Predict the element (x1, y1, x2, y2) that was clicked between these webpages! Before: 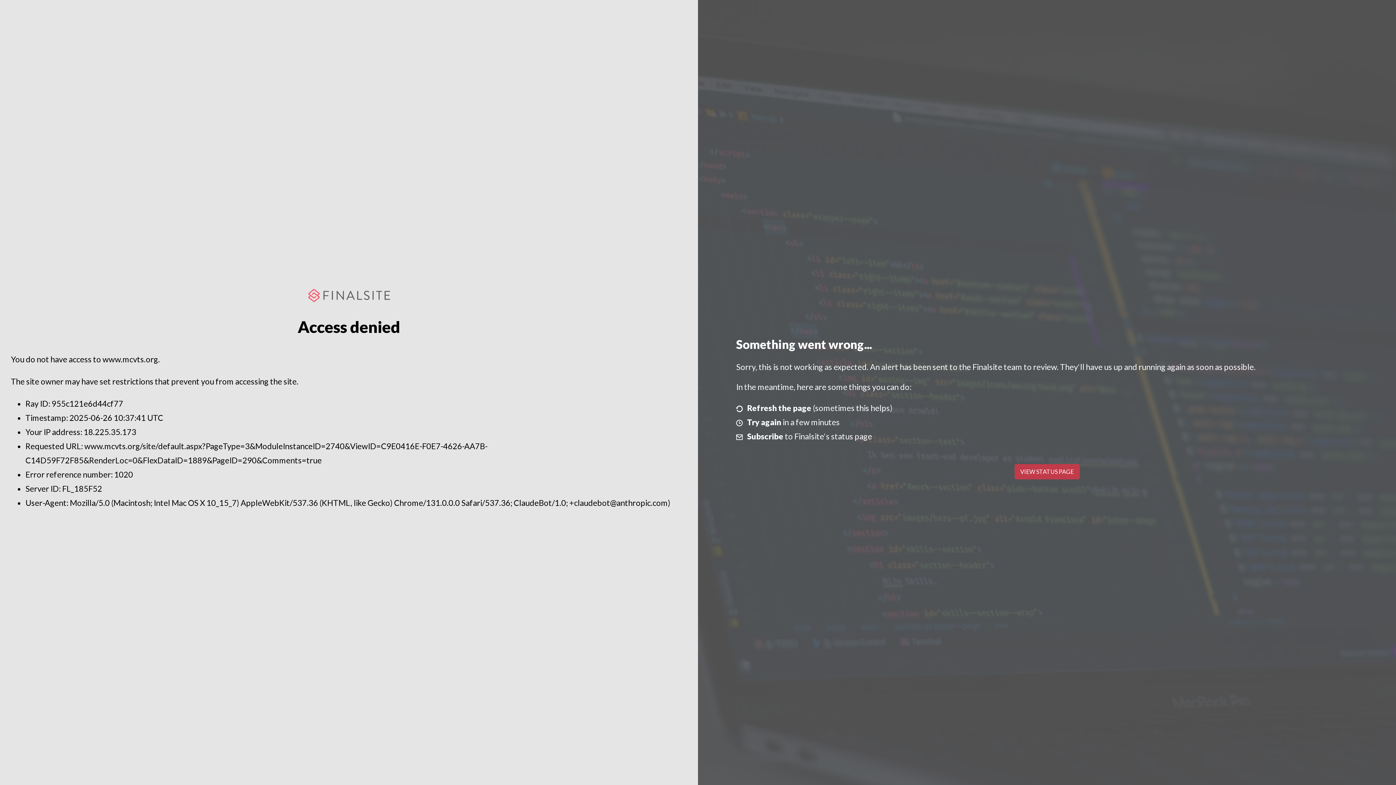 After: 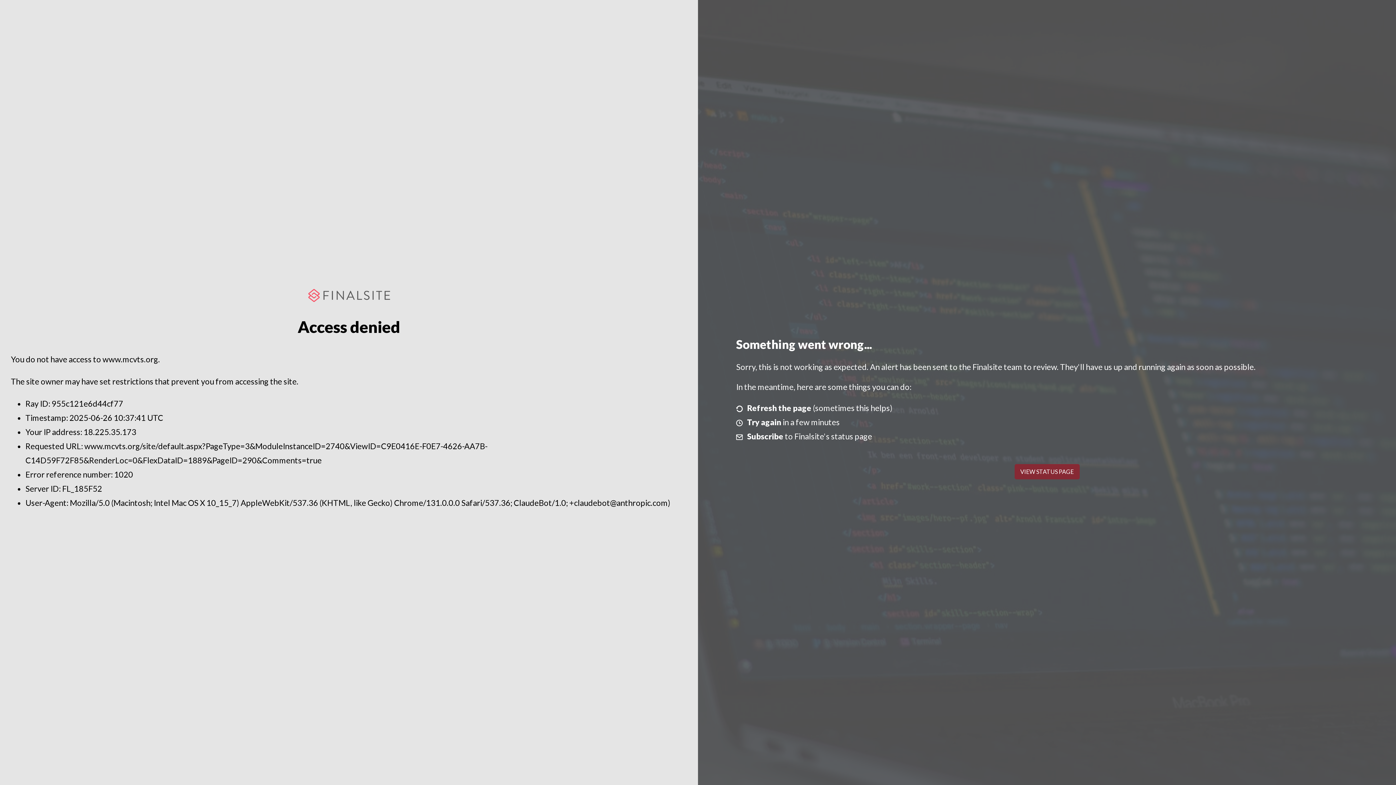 Action: bbox: (1014, 464, 1079, 479) label: VIEW STATUS PAGE